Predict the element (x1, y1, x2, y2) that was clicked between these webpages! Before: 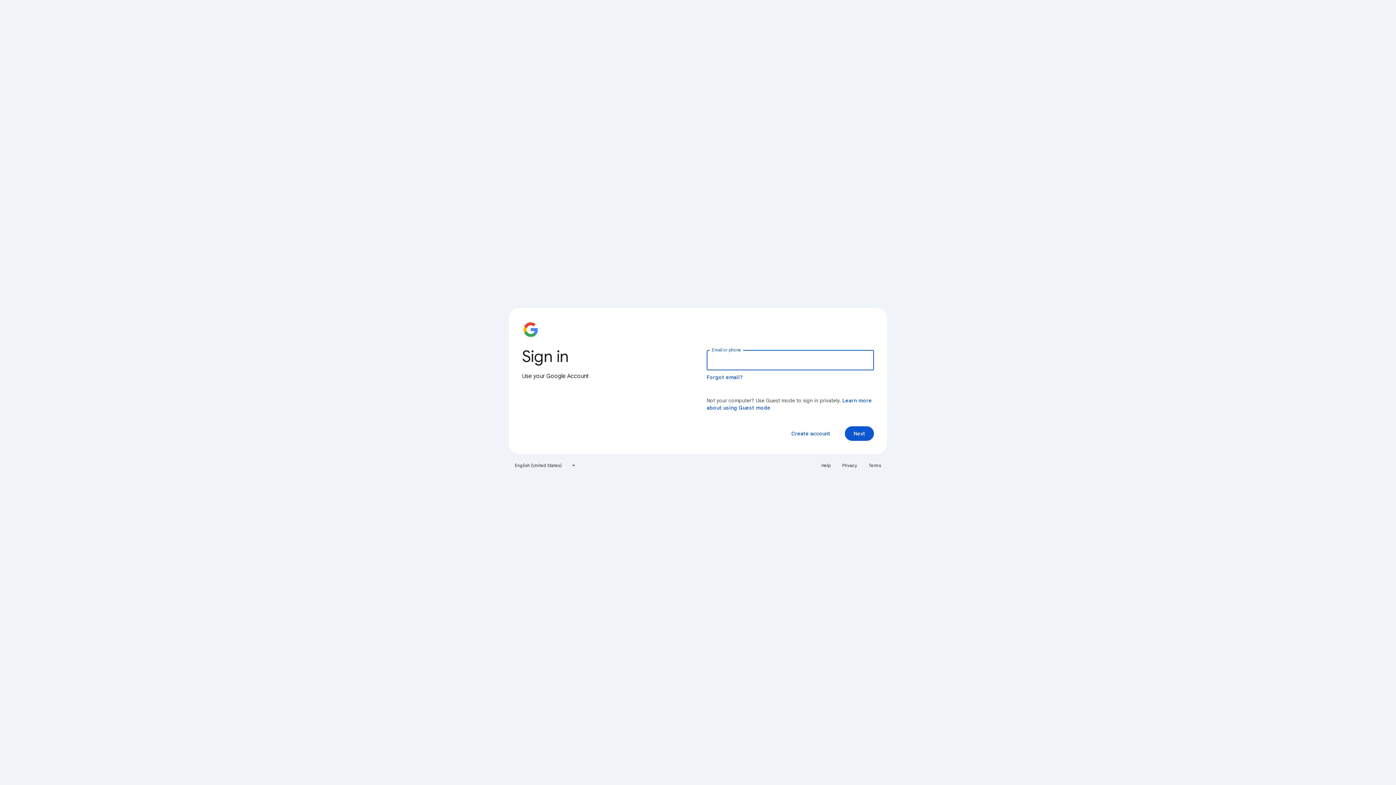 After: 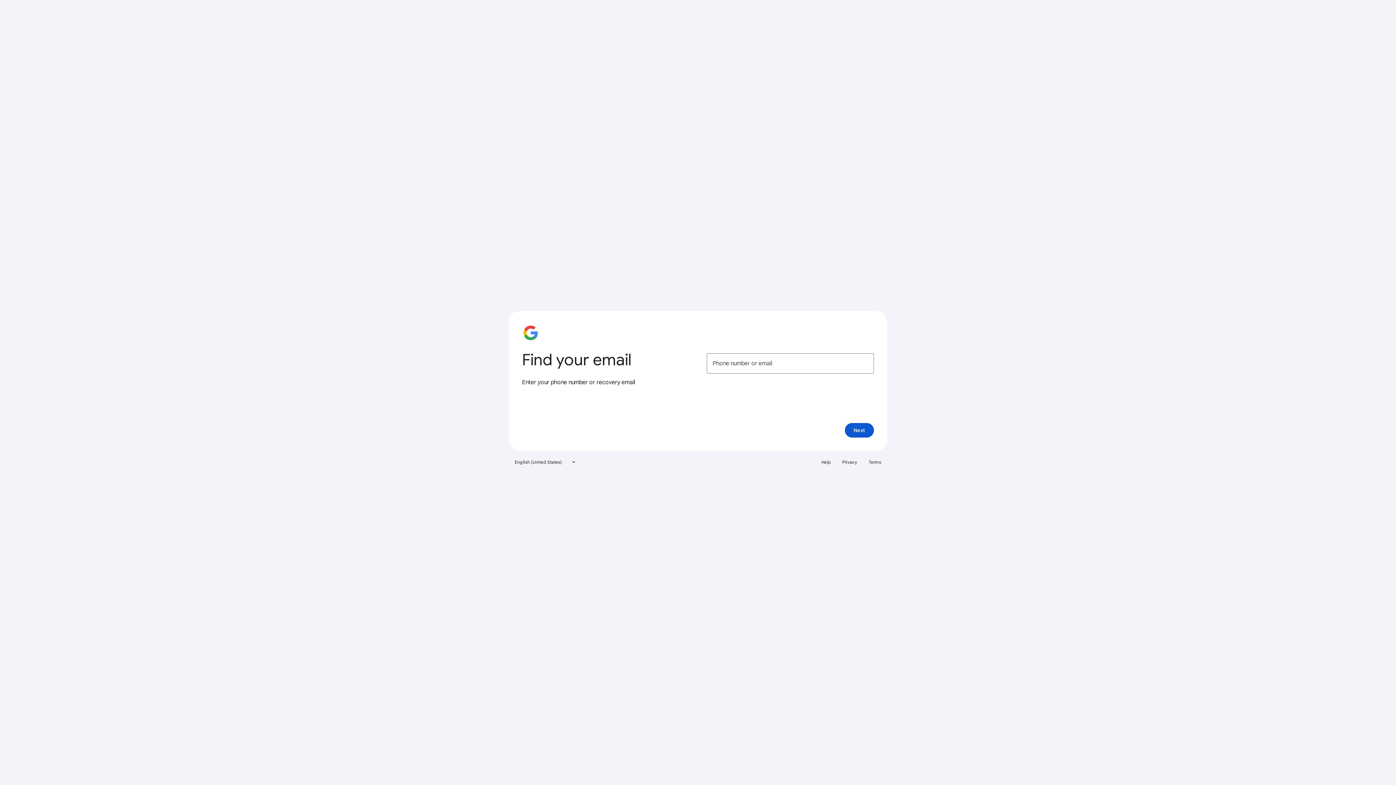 Action: label: Forgot email? bbox: (706, 374, 743, 380)